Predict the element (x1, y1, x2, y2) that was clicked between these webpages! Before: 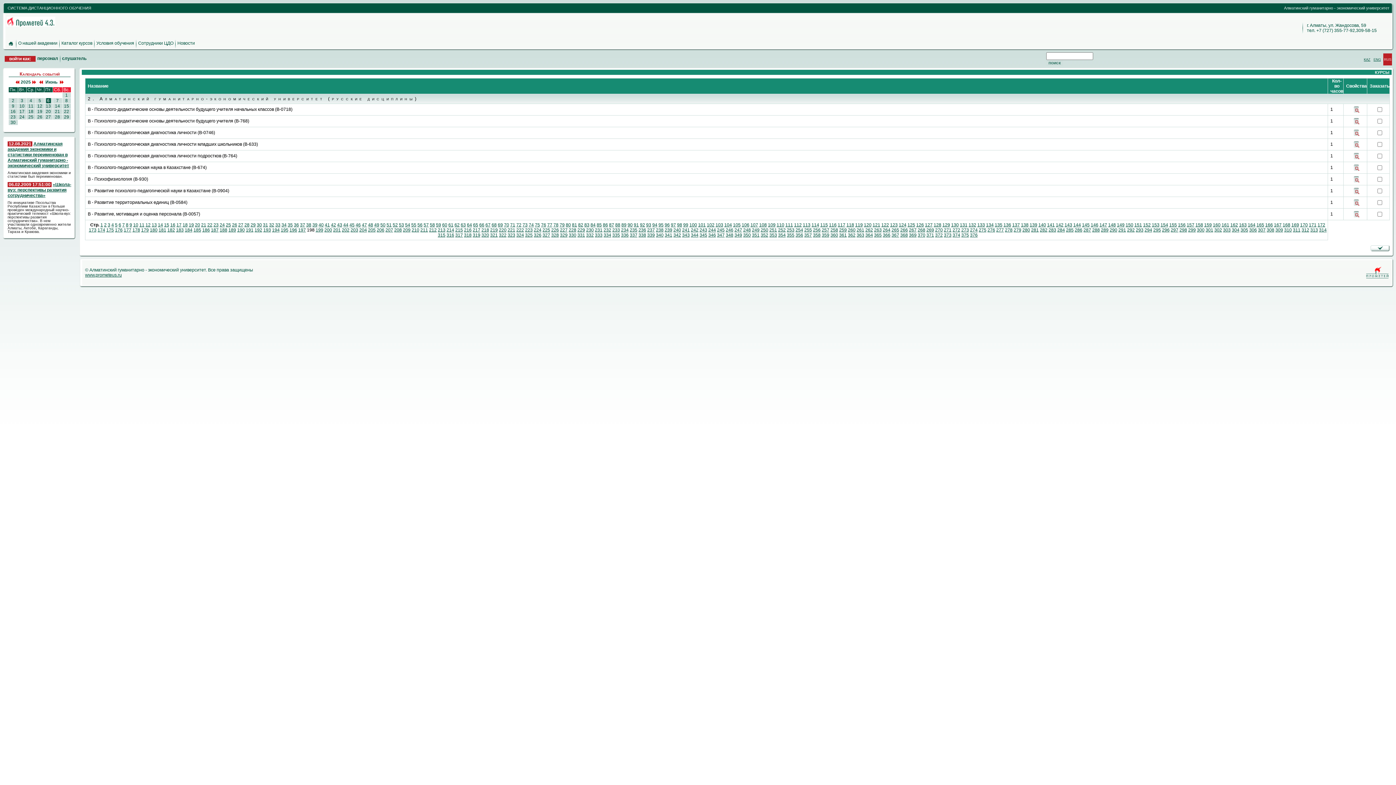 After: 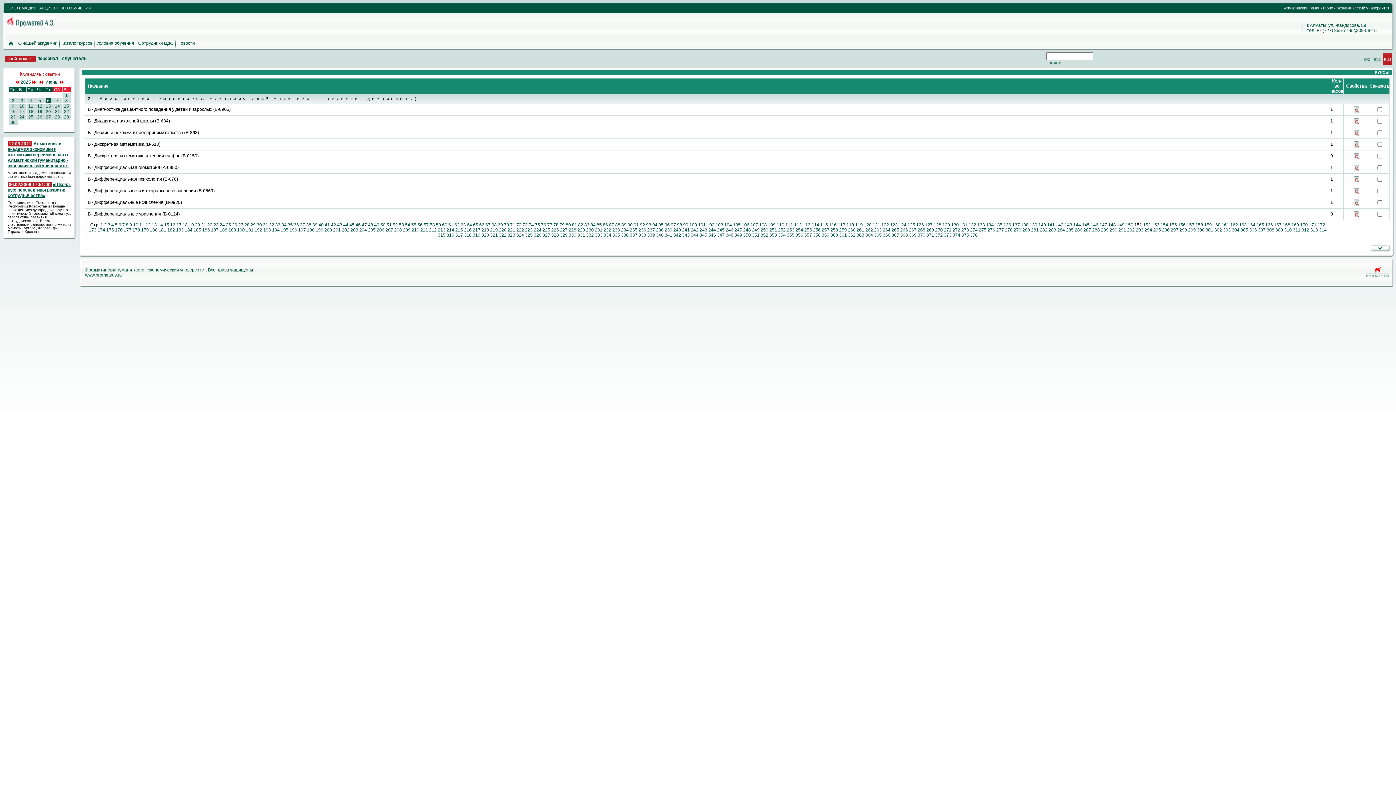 Action: bbox: (1134, 222, 1142, 227) label: 151